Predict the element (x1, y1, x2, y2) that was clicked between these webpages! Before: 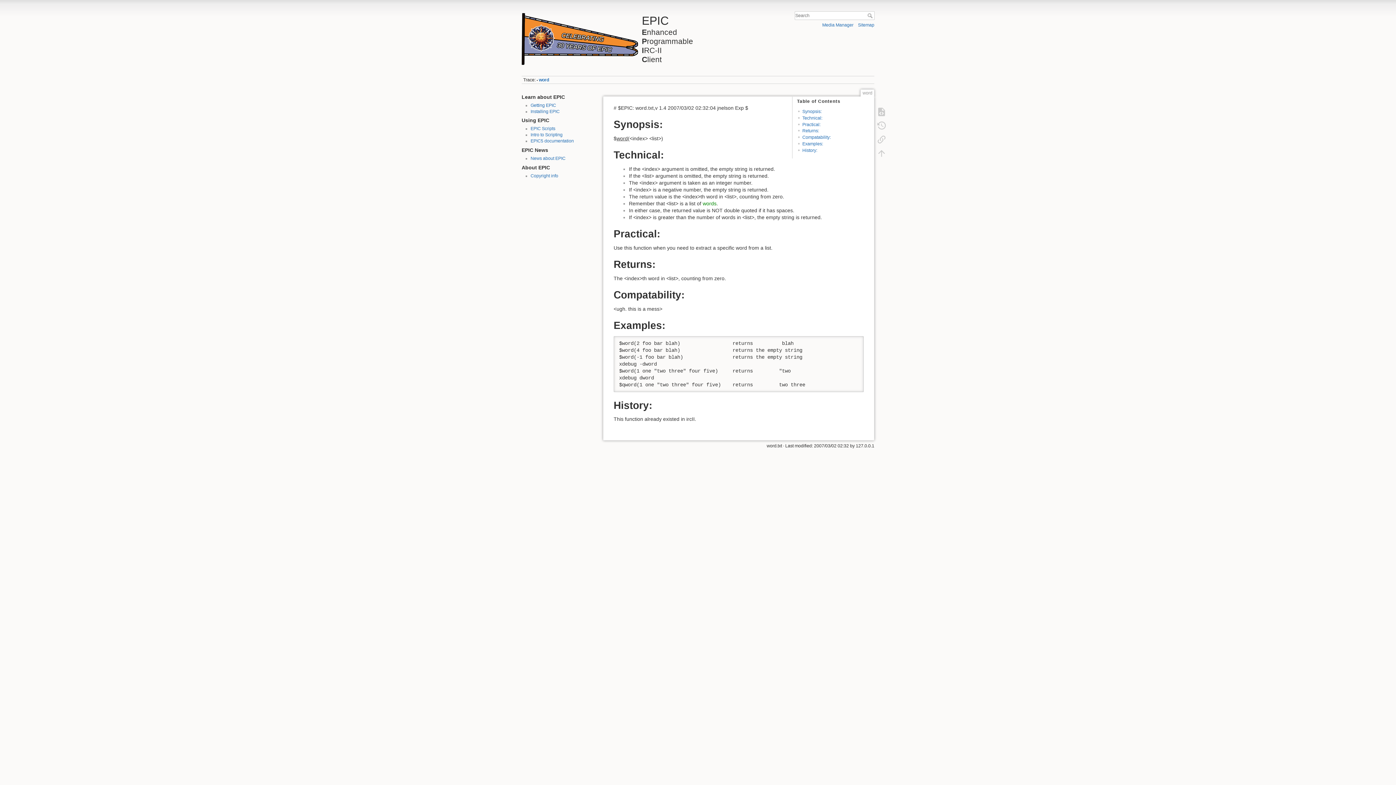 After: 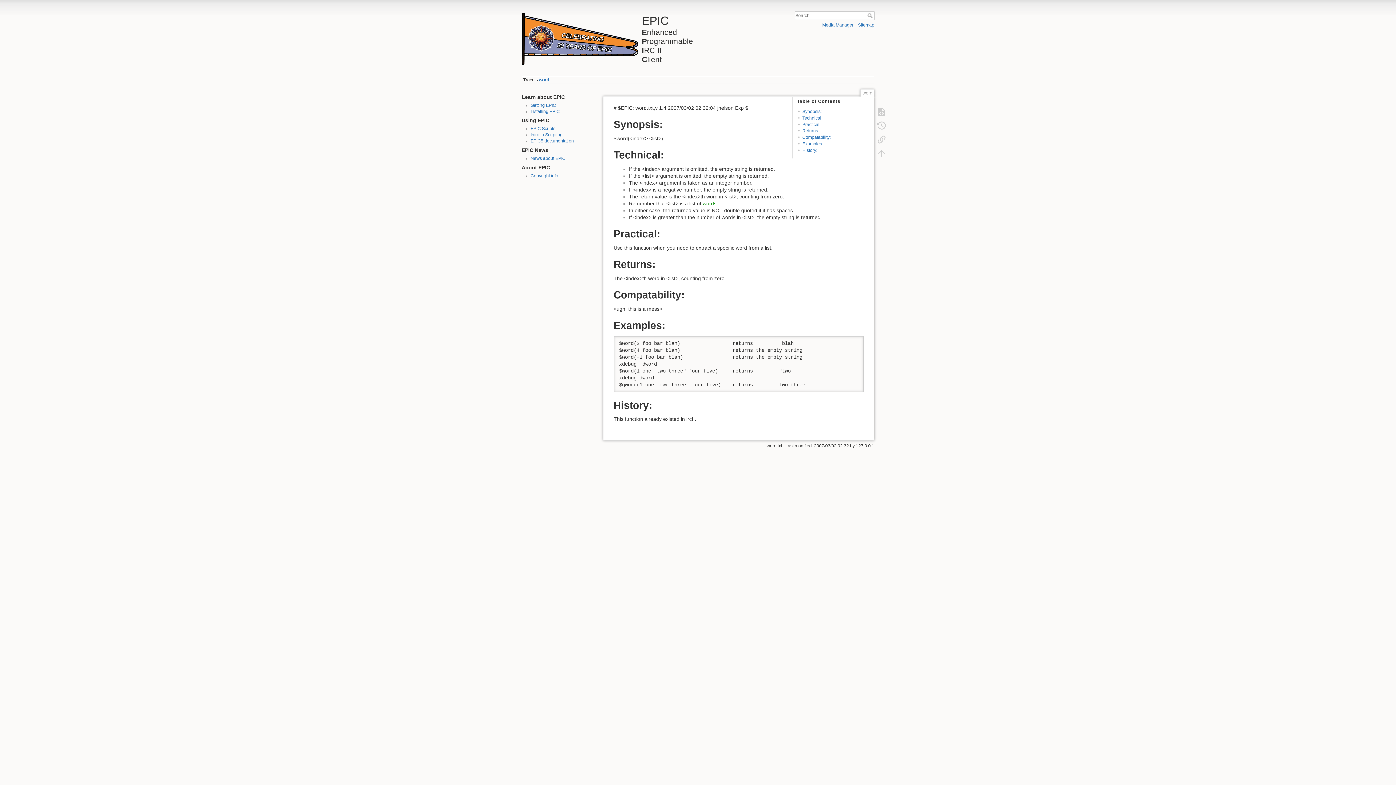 Action: bbox: (802, 141, 823, 146) label: Examples: